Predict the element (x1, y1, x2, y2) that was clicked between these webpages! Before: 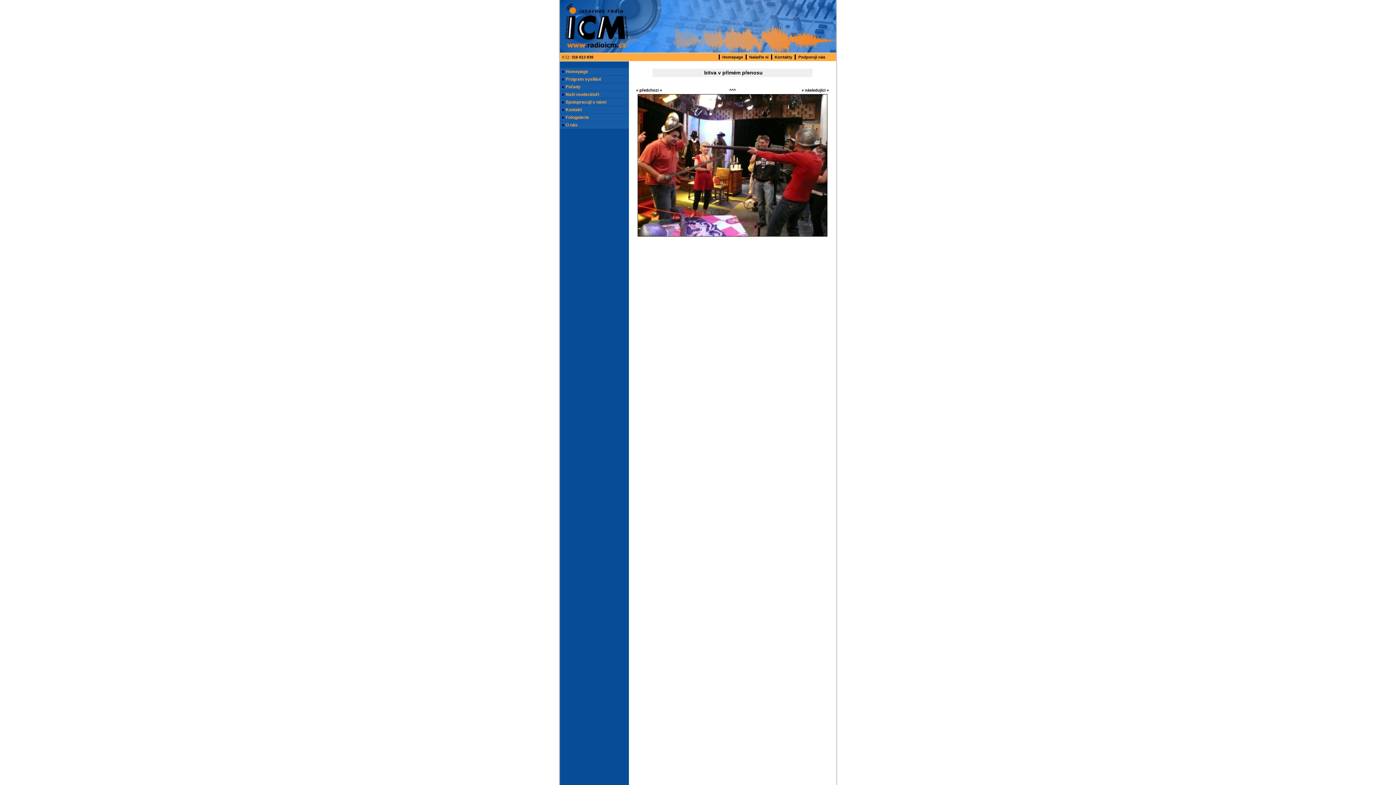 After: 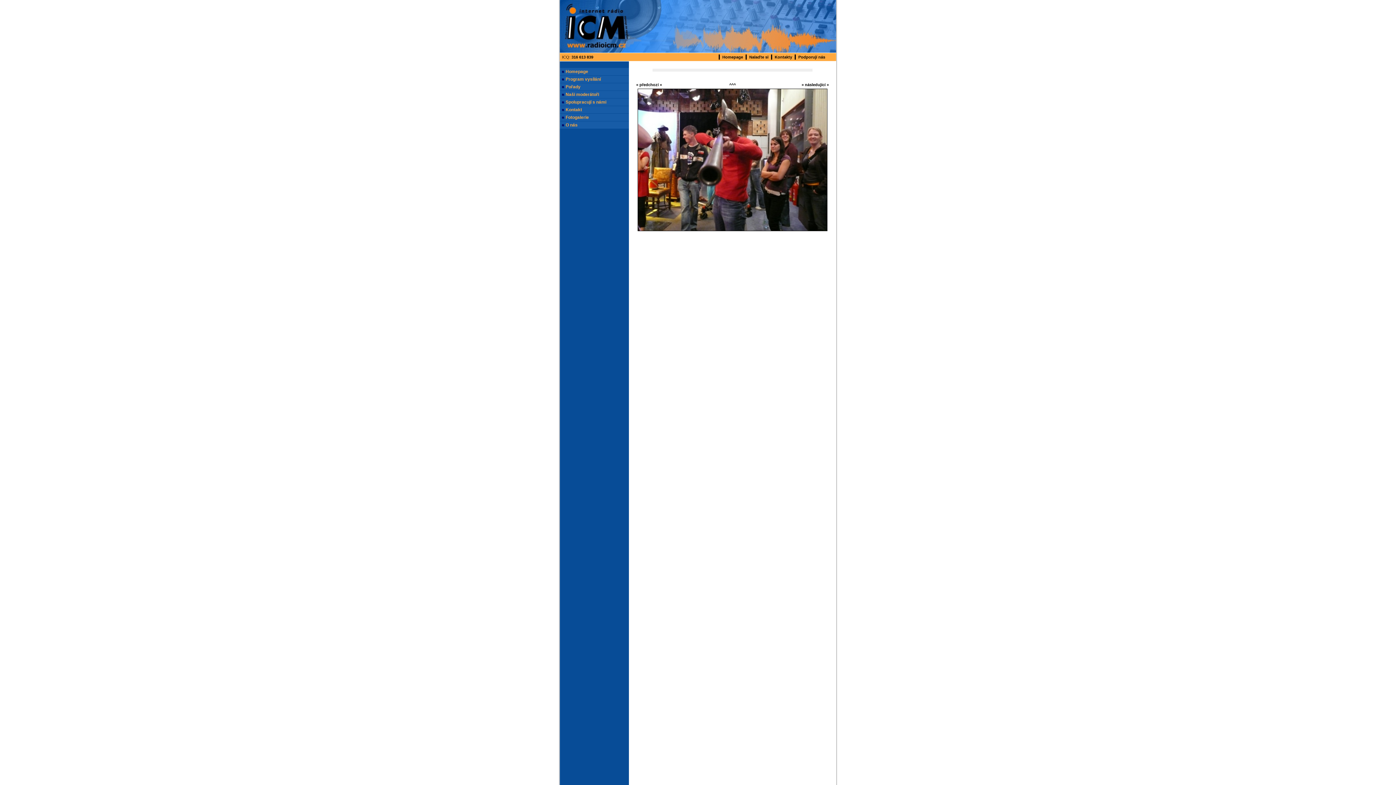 Action: bbox: (637, 233, 827, 237)